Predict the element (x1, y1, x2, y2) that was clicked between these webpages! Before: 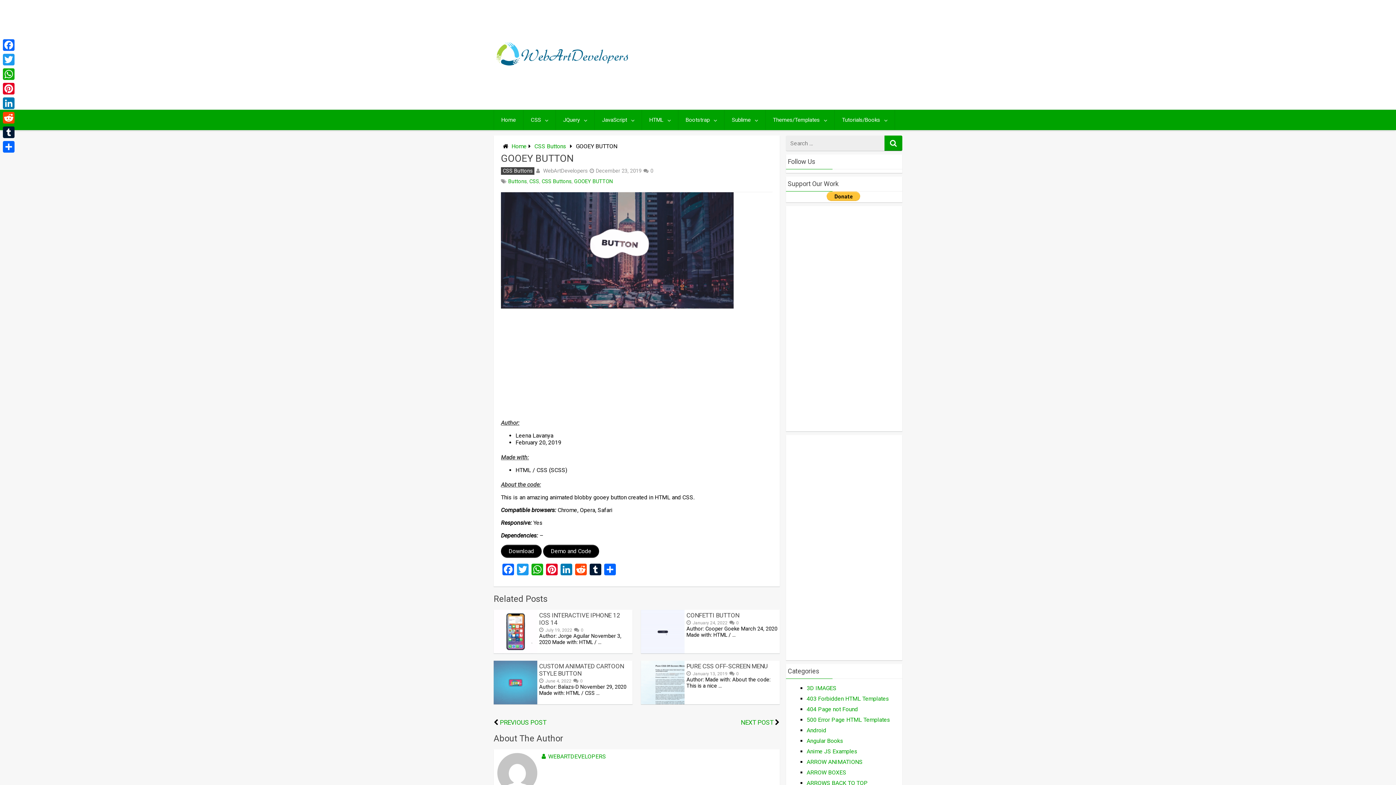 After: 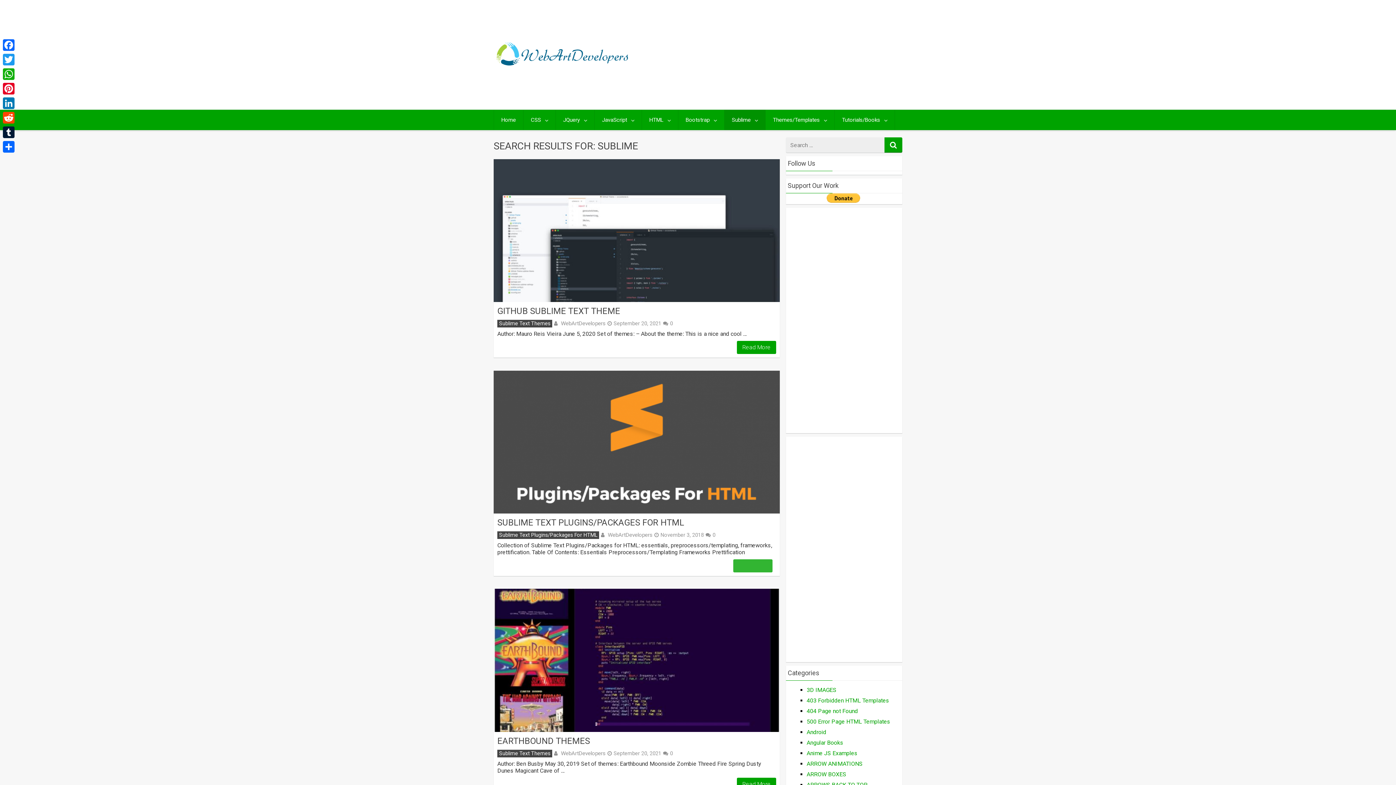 Action: label: Sublime bbox: (724, 109, 765, 130)